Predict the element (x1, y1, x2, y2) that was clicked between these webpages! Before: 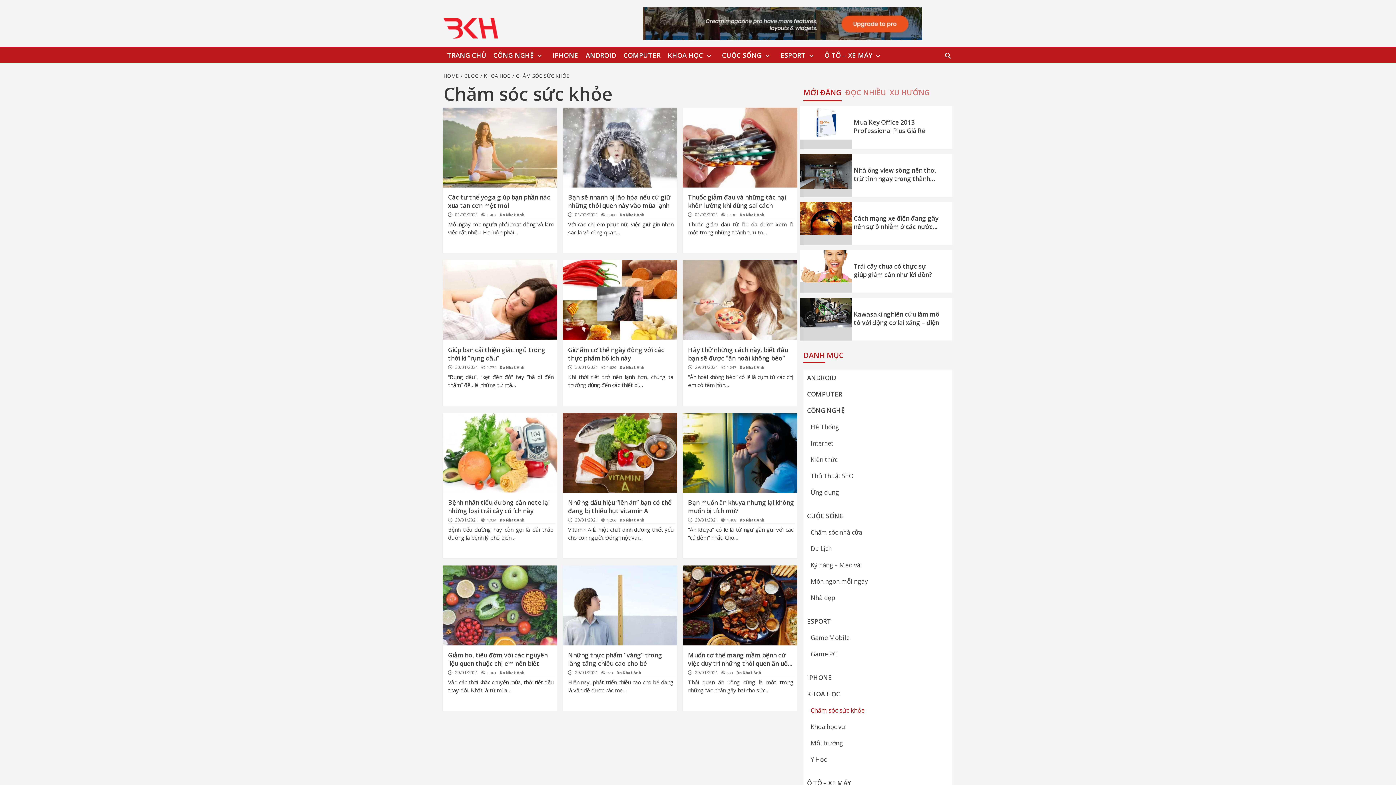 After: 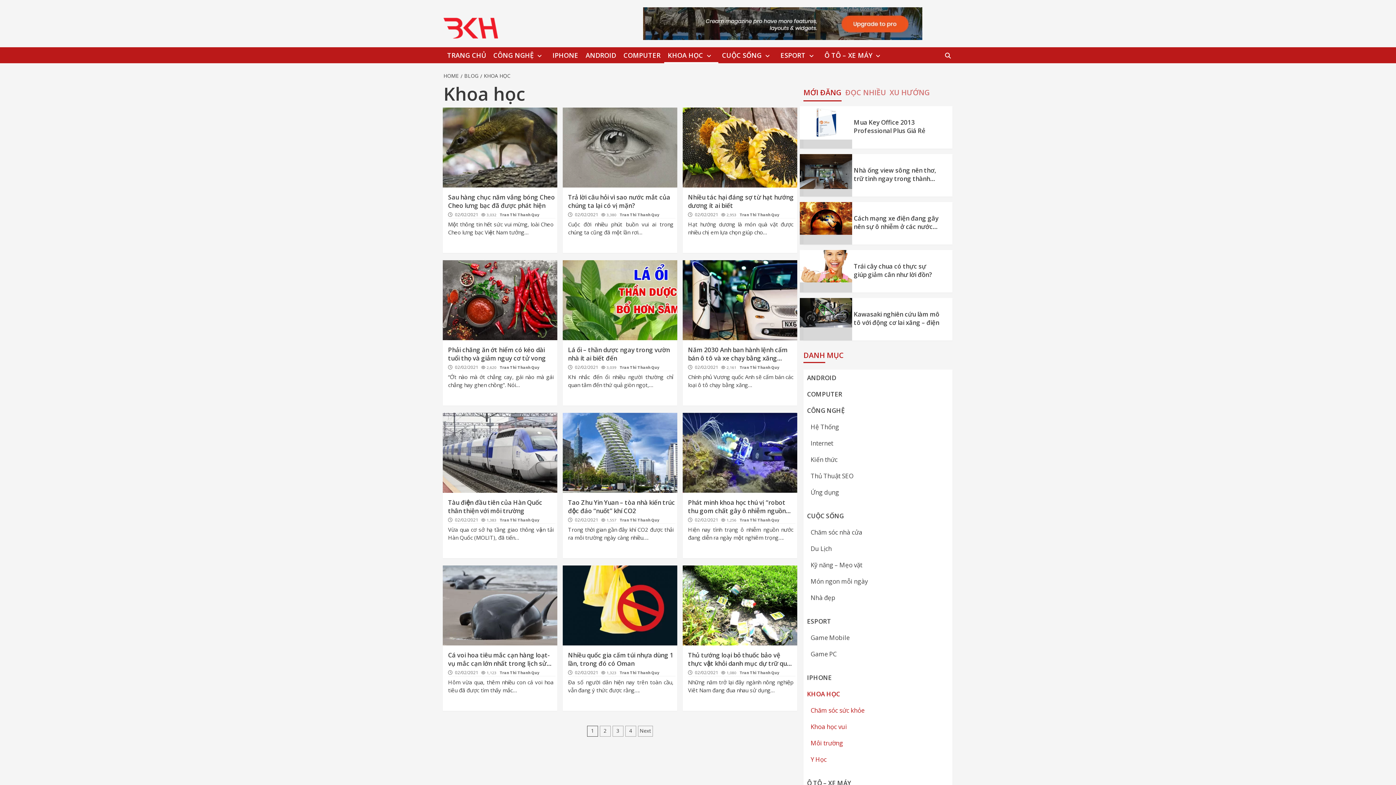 Action: bbox: (480, 72, 512, 79) label: KHOA HỌC